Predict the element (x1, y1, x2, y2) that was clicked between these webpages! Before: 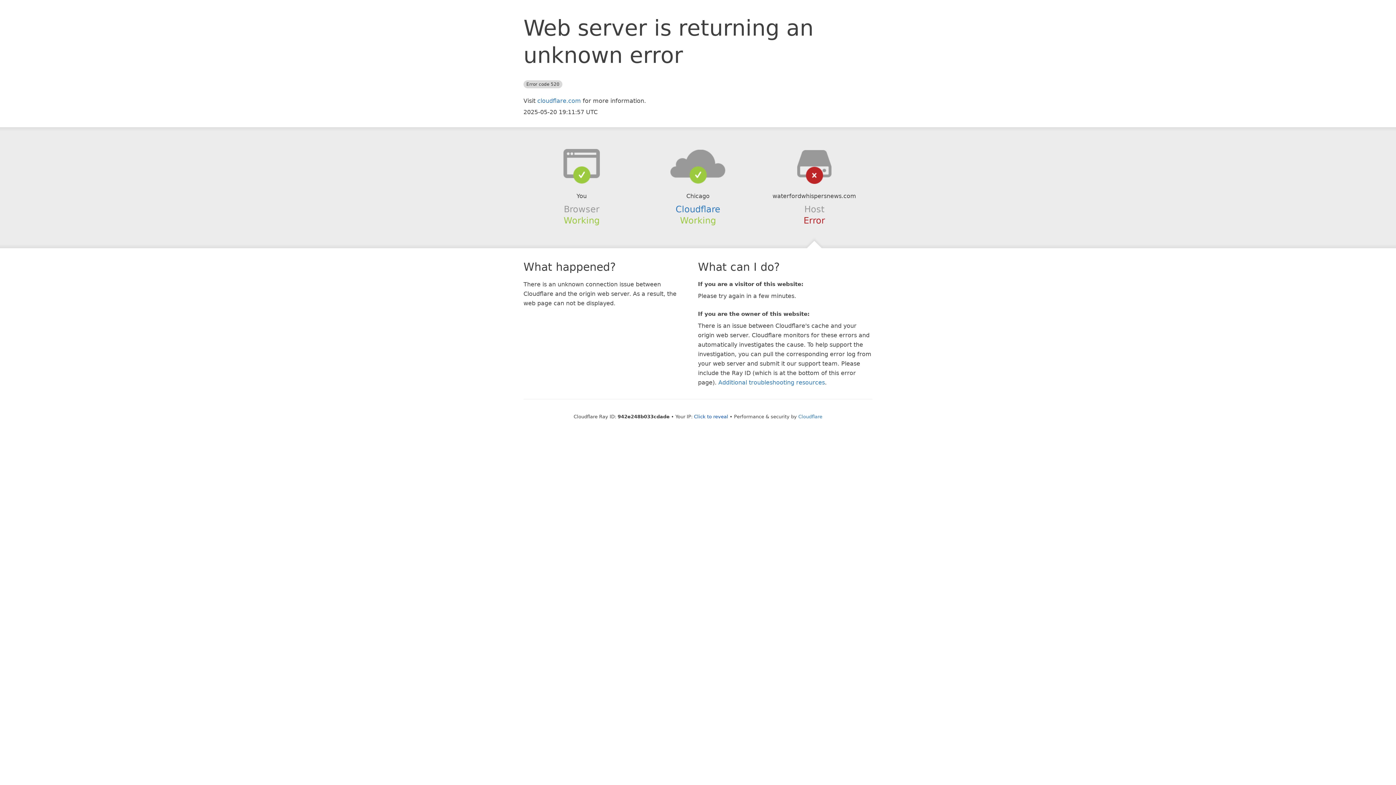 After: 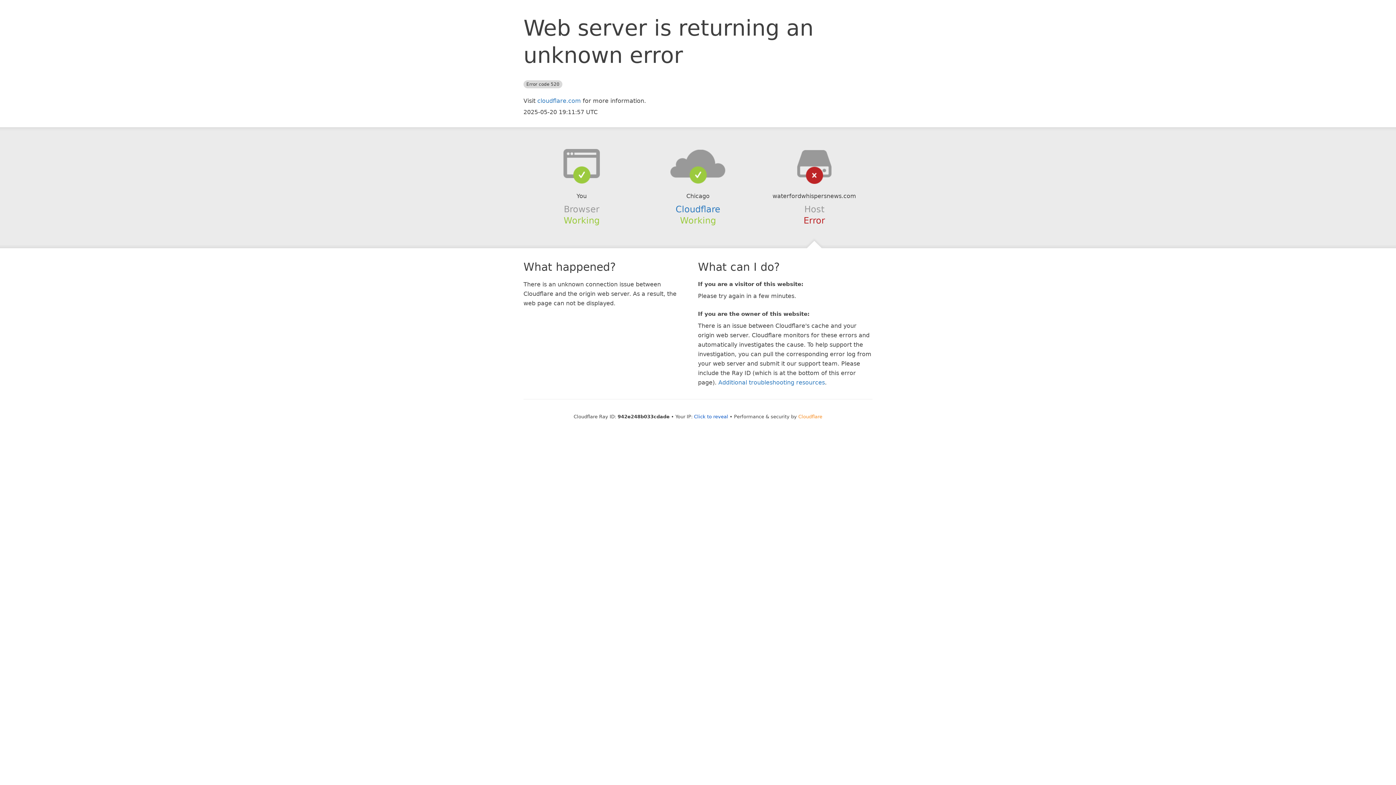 Action: bbox: (798, 414, 822, 419) label: Cloudflare